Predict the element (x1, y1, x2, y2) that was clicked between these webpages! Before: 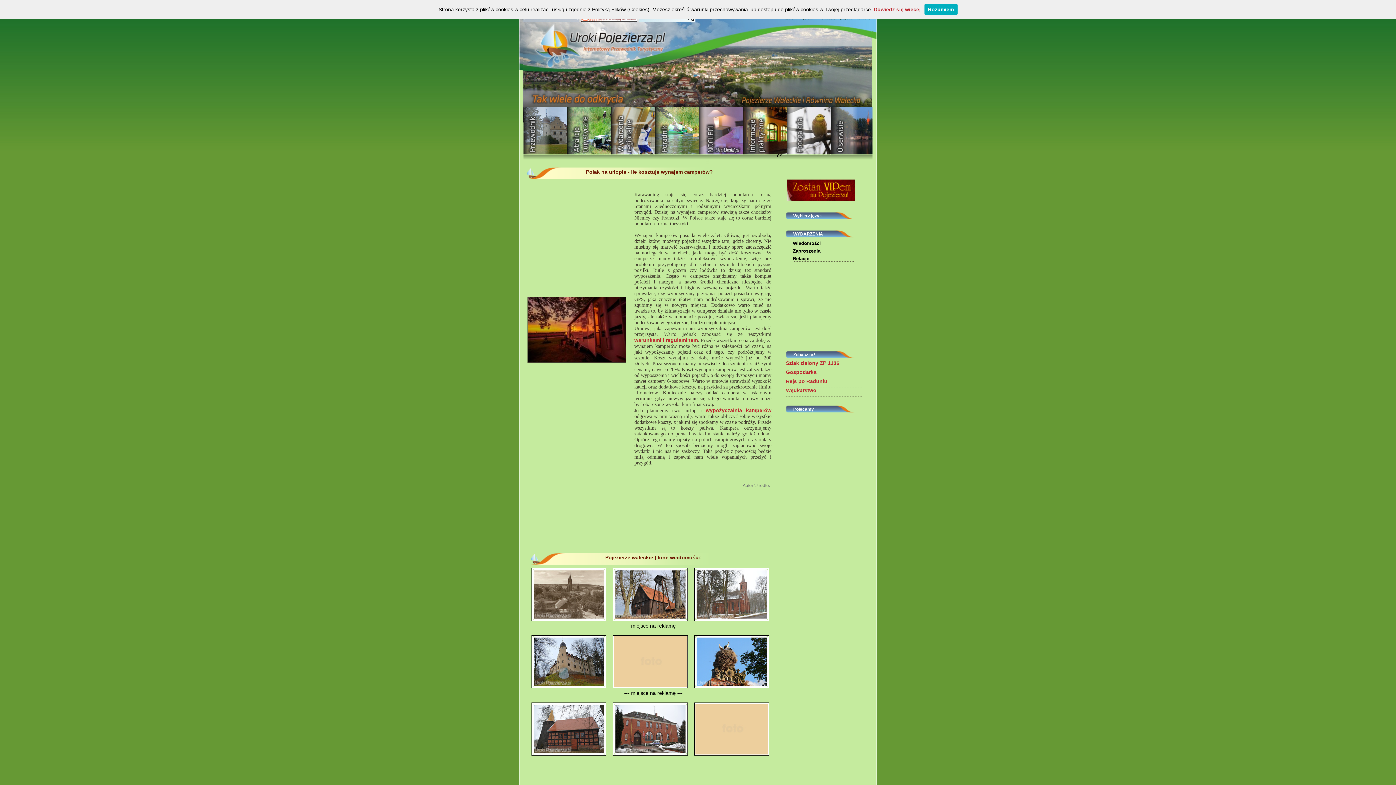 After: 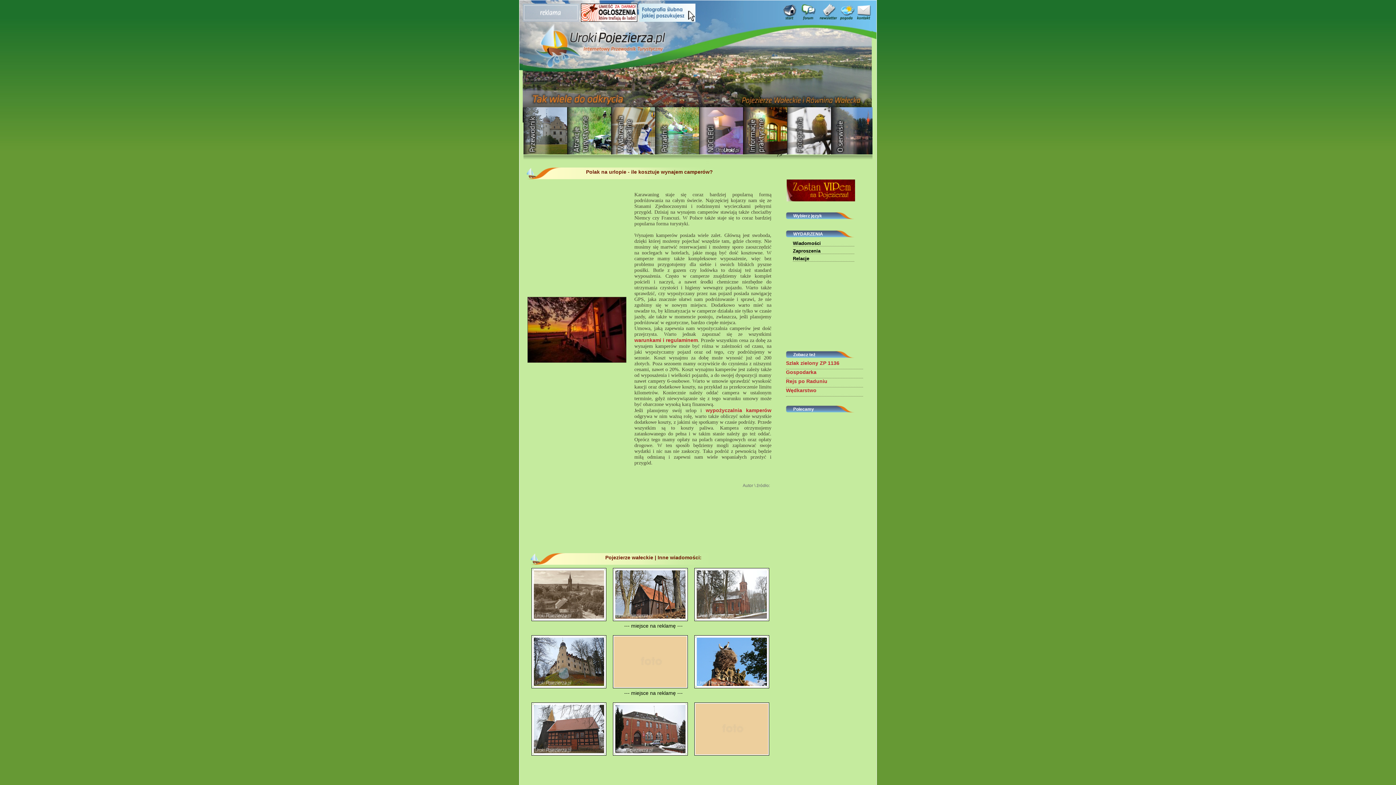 Action: bbox: (924, 3, 957, 15) label: Rozumiem